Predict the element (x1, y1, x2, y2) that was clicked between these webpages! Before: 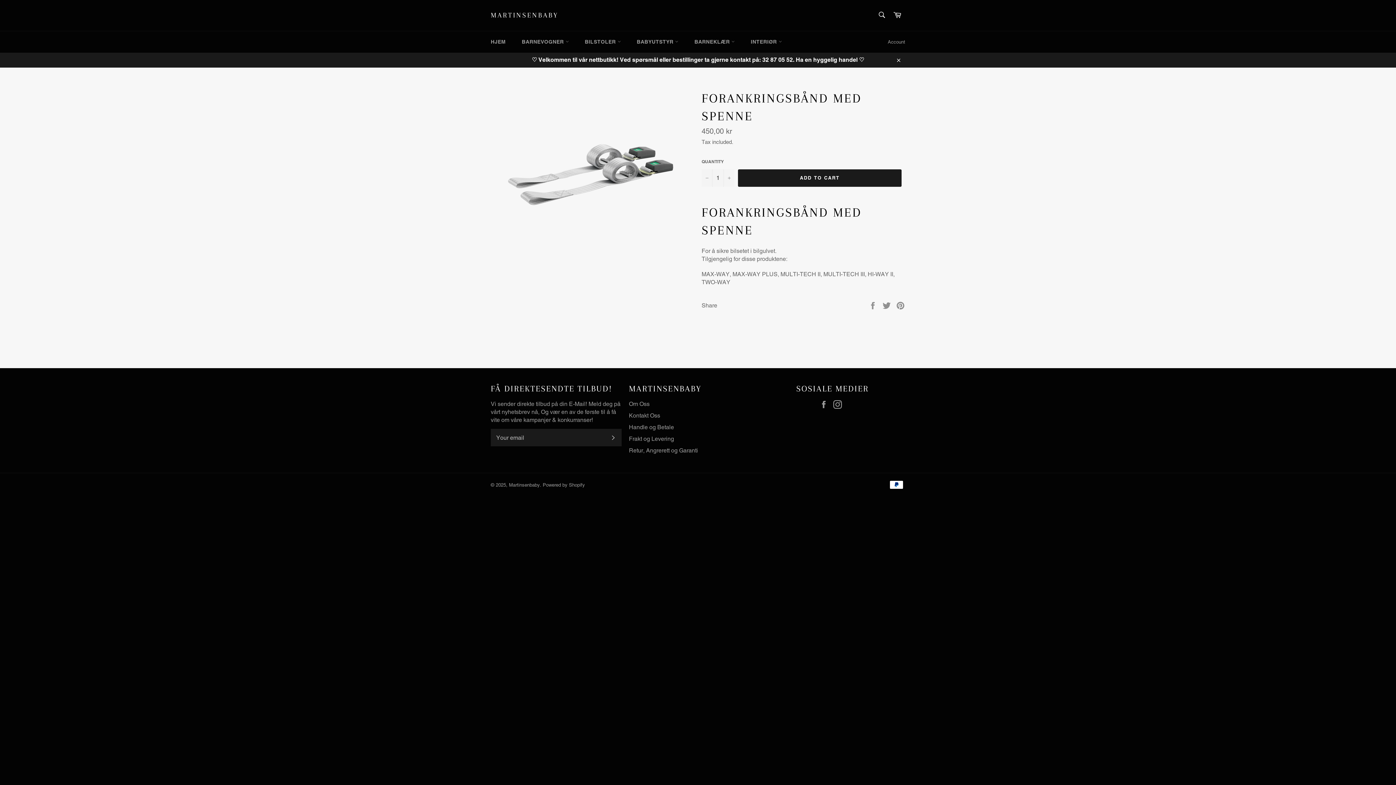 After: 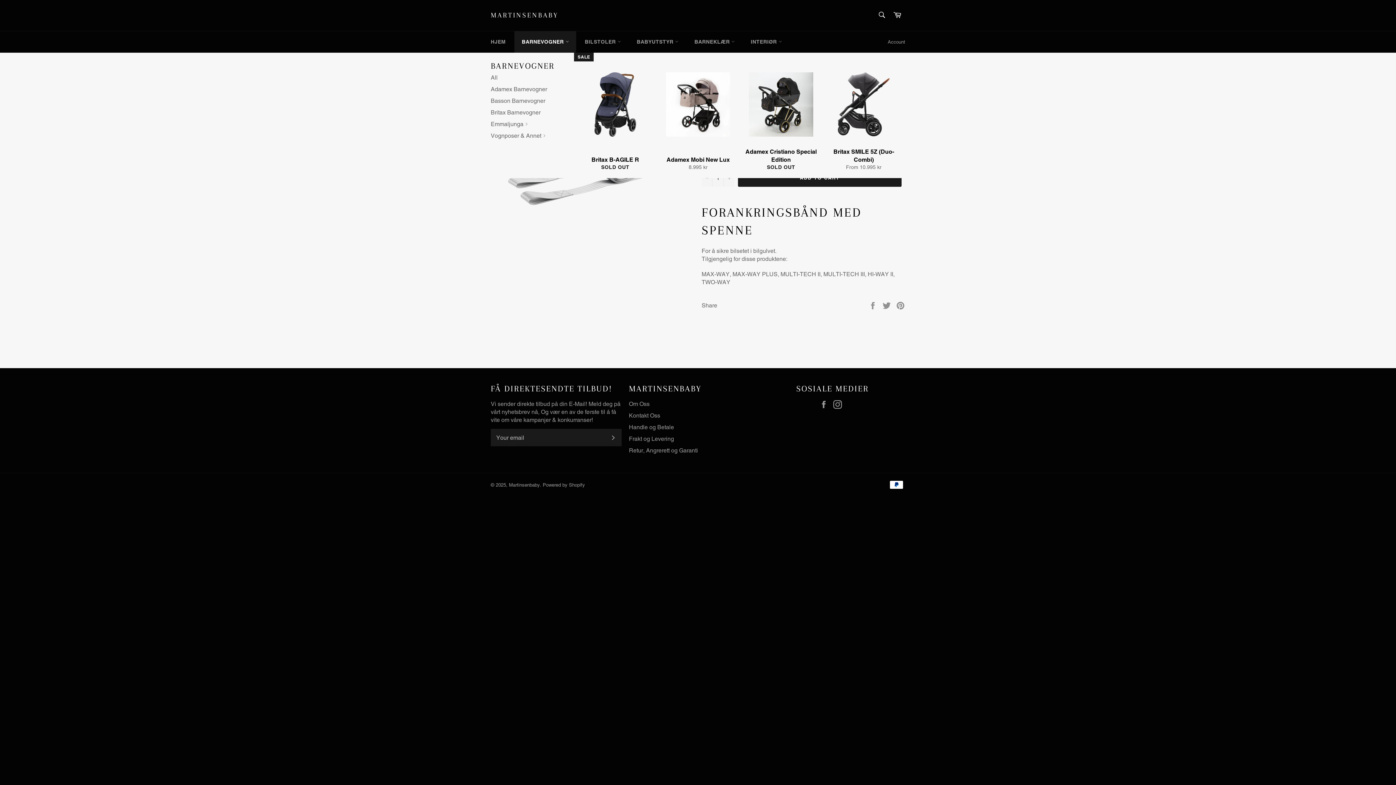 Action: bbox: (514, 31, 576, 52) label: BARNEVOGNER 